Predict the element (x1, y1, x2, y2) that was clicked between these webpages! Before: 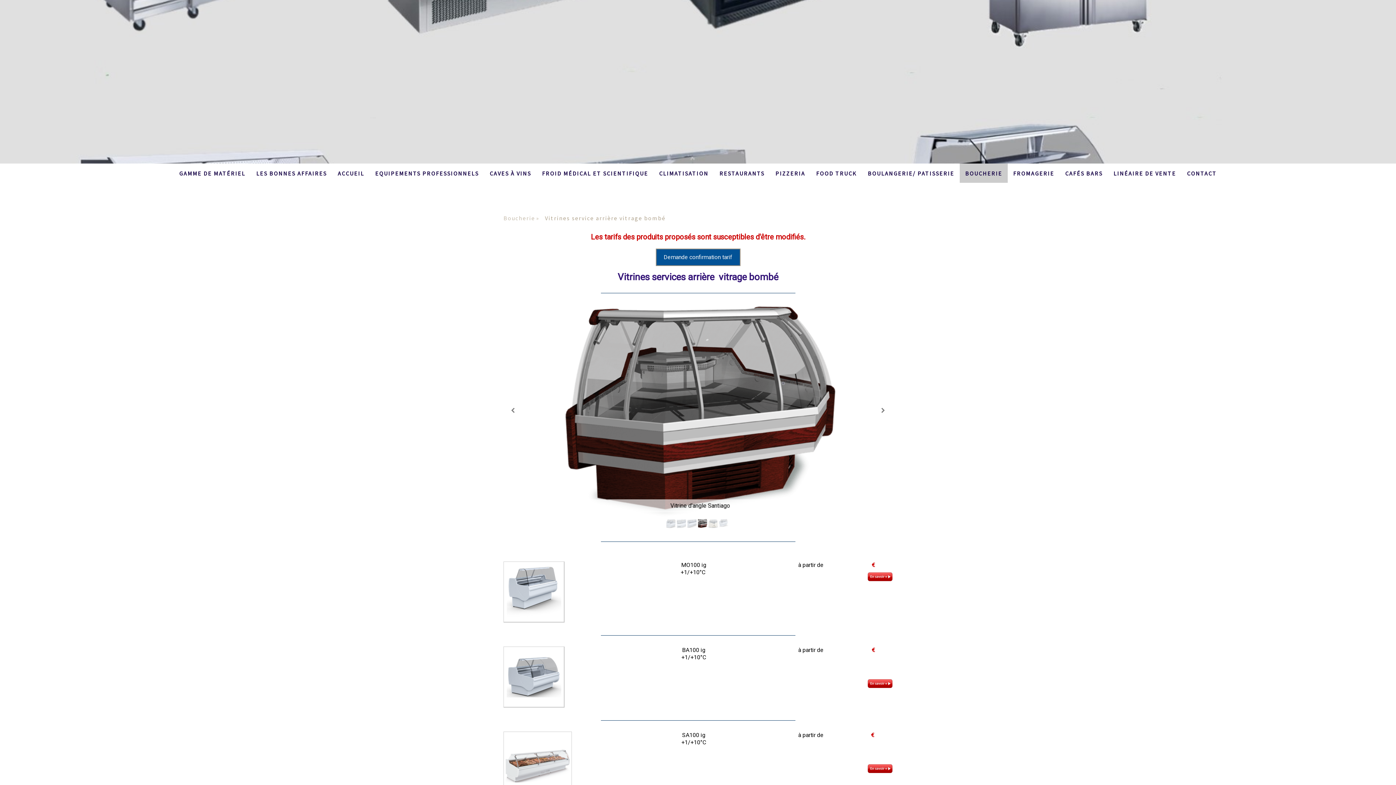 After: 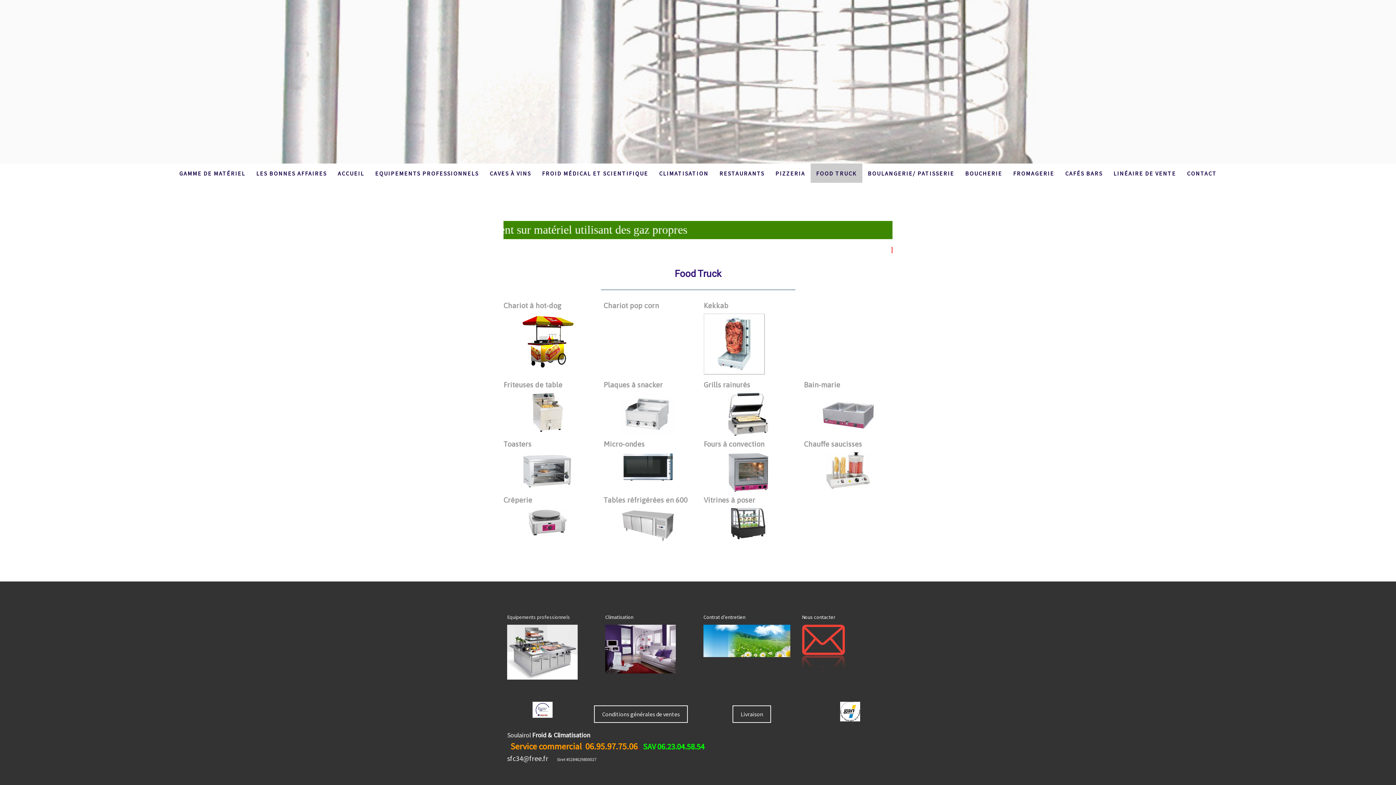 Action: label: FOOD TRUCK bbox: (810, 163, 862, 182)